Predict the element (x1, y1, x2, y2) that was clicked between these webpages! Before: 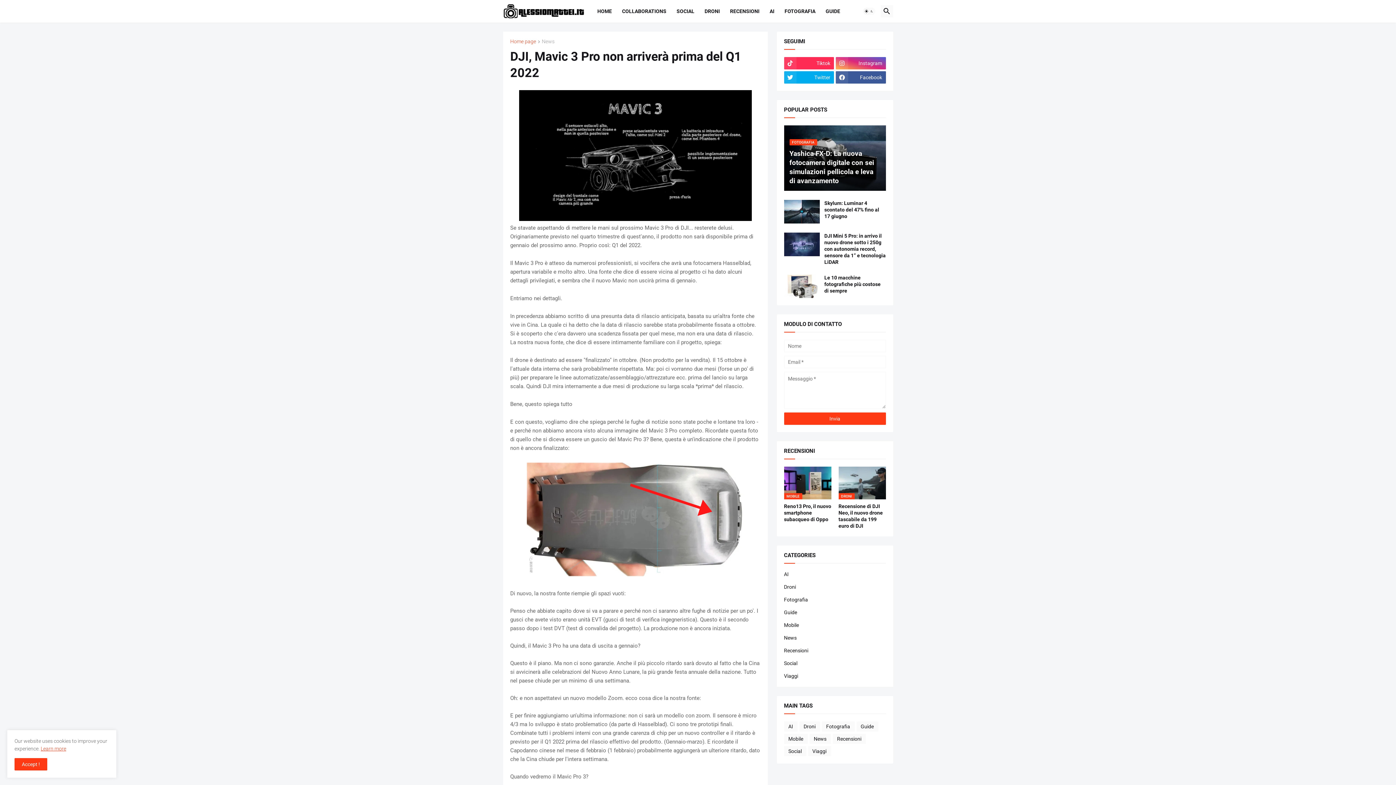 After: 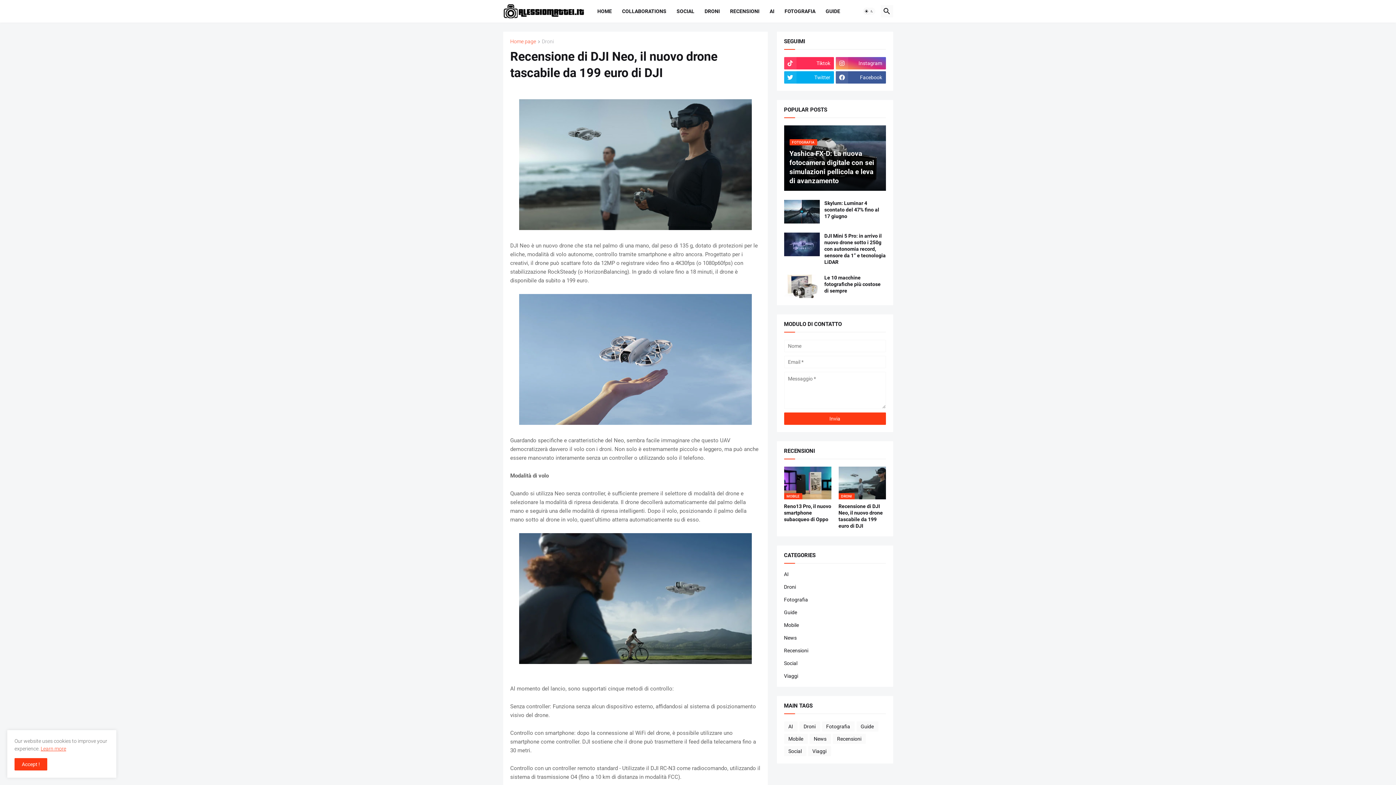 Action: bbox: (838, 503, 886, 529) label: Recensione di DJI Neo, il nuovo drone tascabile da 199 euro di DJI